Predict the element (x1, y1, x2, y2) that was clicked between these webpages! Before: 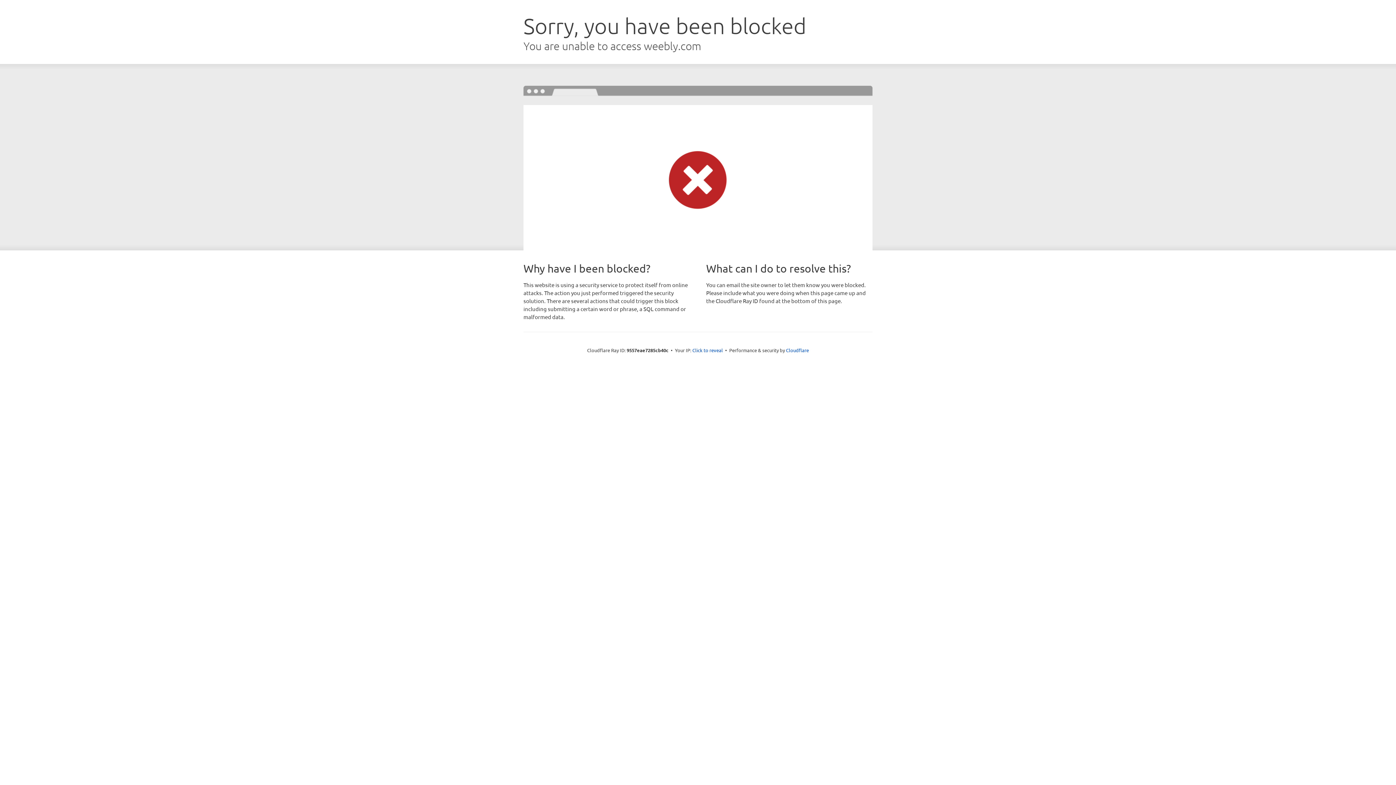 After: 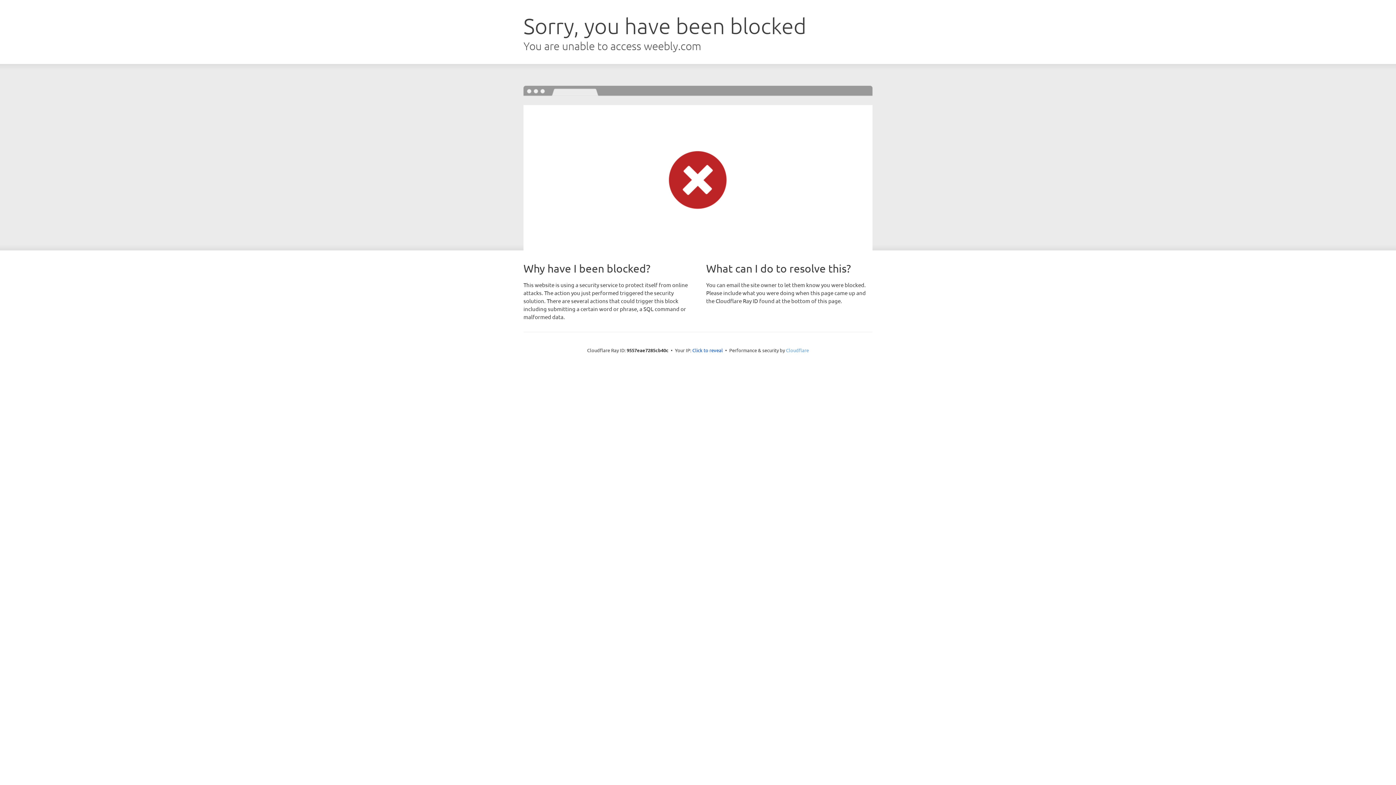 Action: bbox: (786, 347, 809, 353) label: Cloudflare